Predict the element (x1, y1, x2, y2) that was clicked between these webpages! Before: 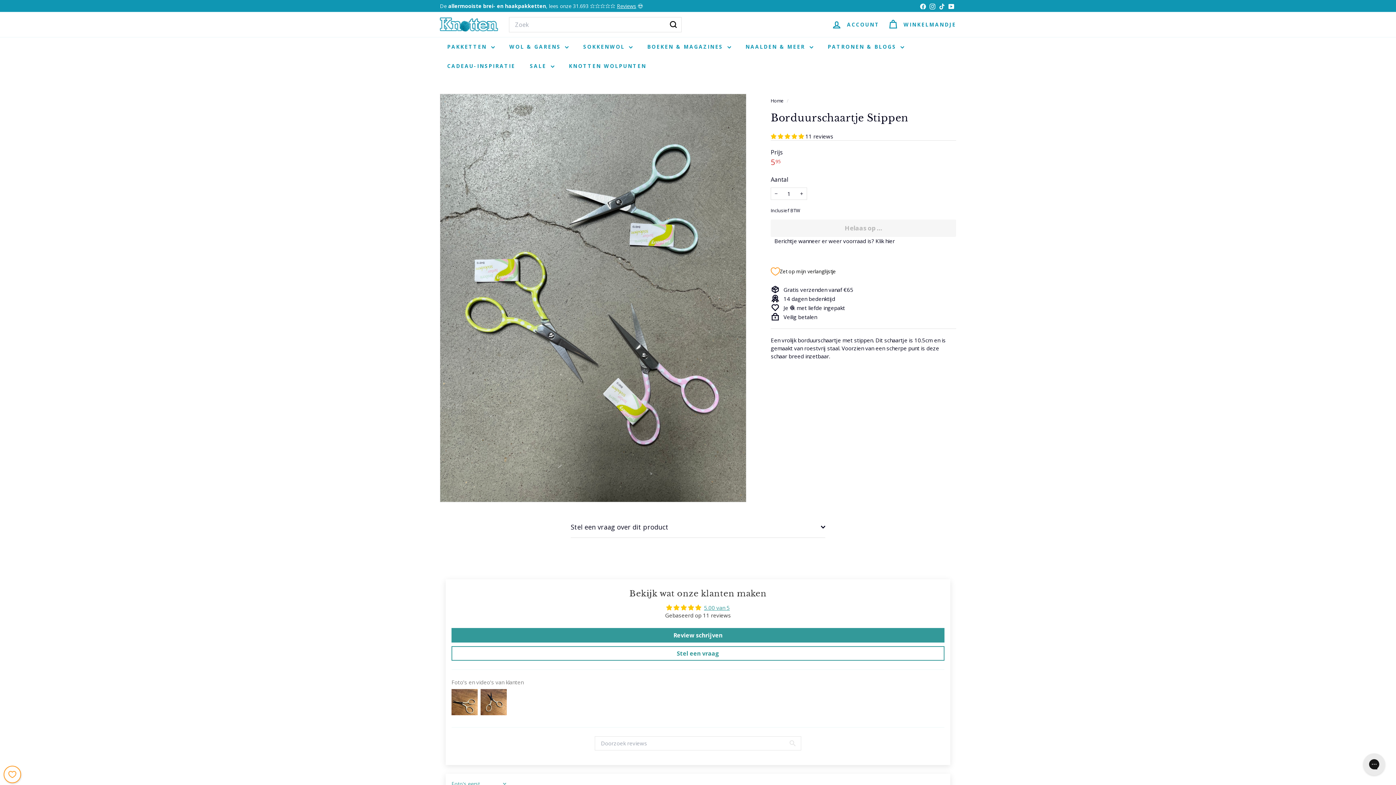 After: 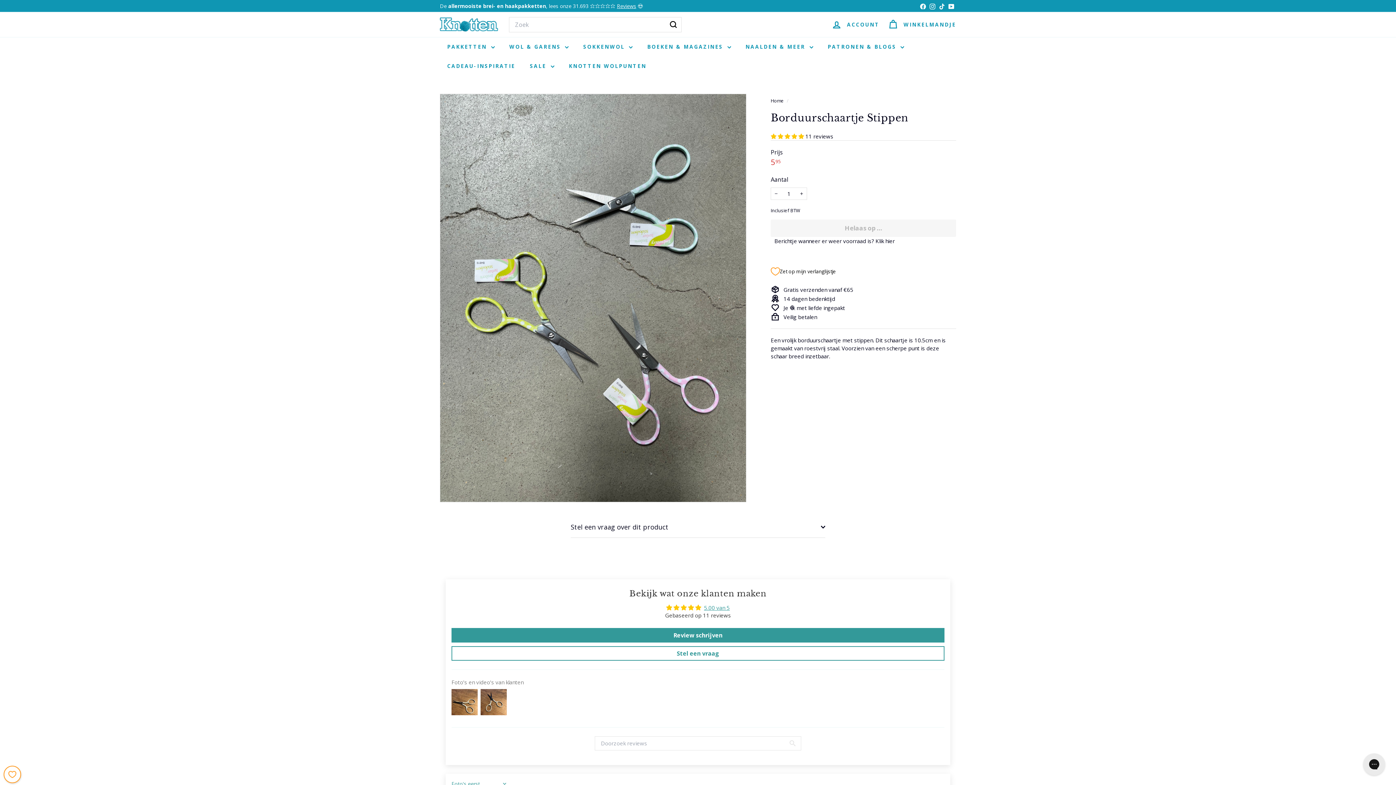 Action: label: YouTube bbox: (946, 0, 956, 11)